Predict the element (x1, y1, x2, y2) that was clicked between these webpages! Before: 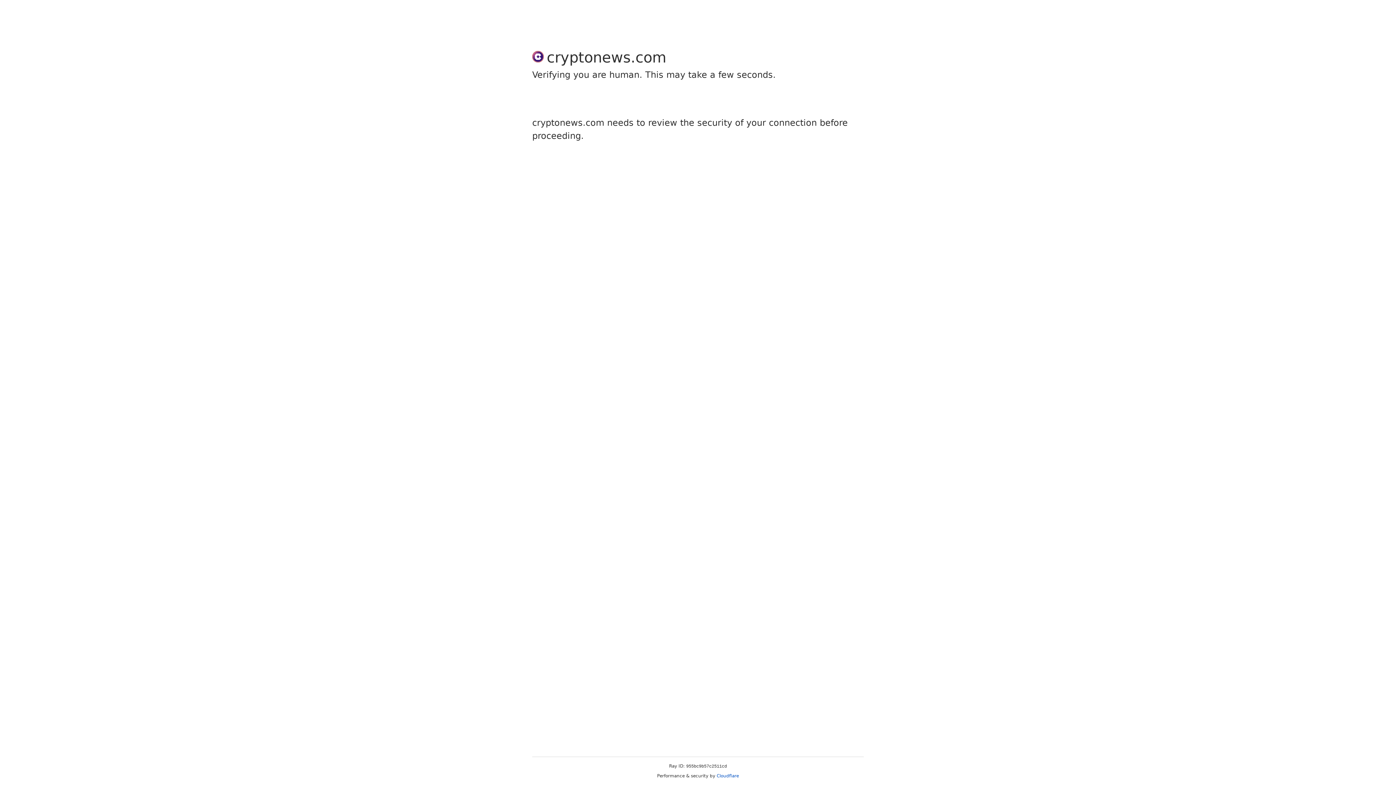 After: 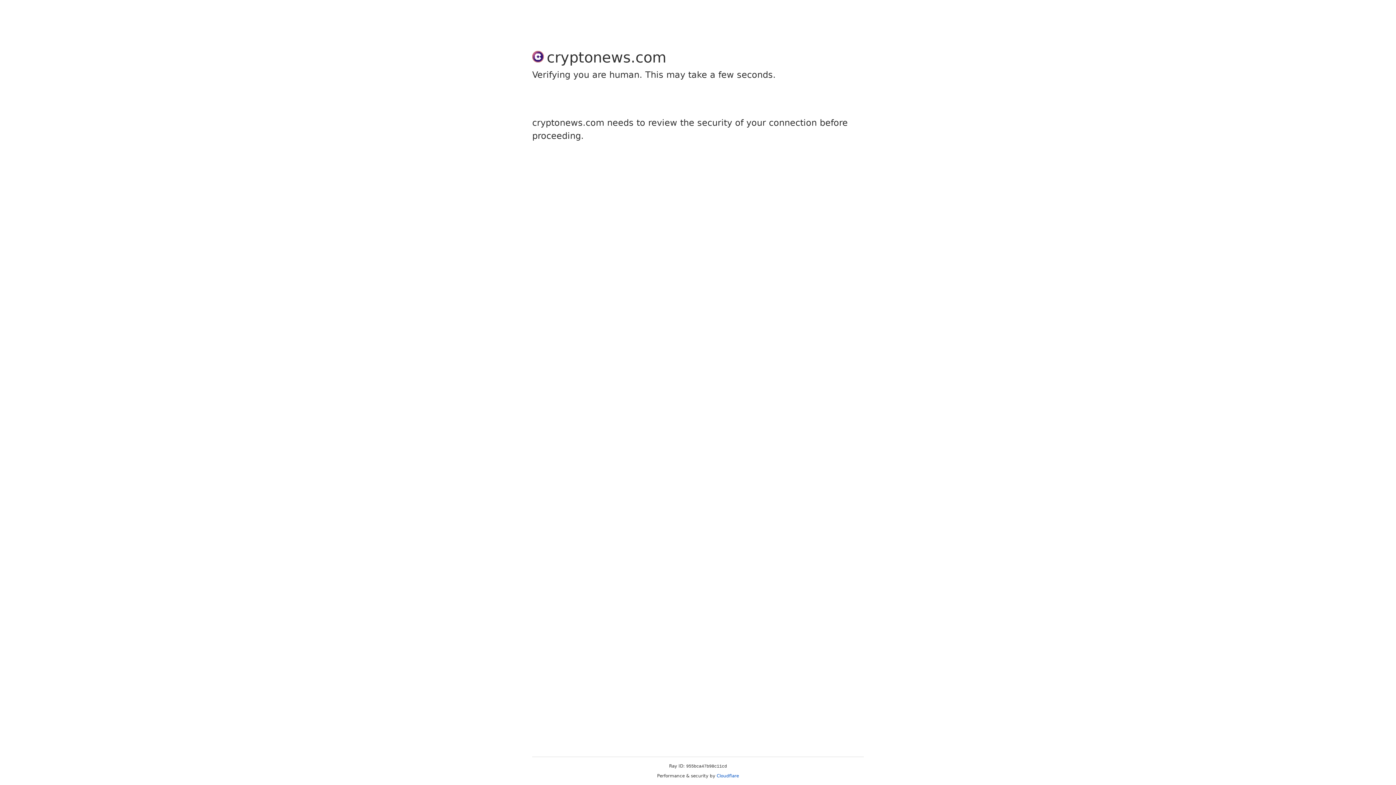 Action: label: Cloudflare bbox: (716, 773, 739, 778)